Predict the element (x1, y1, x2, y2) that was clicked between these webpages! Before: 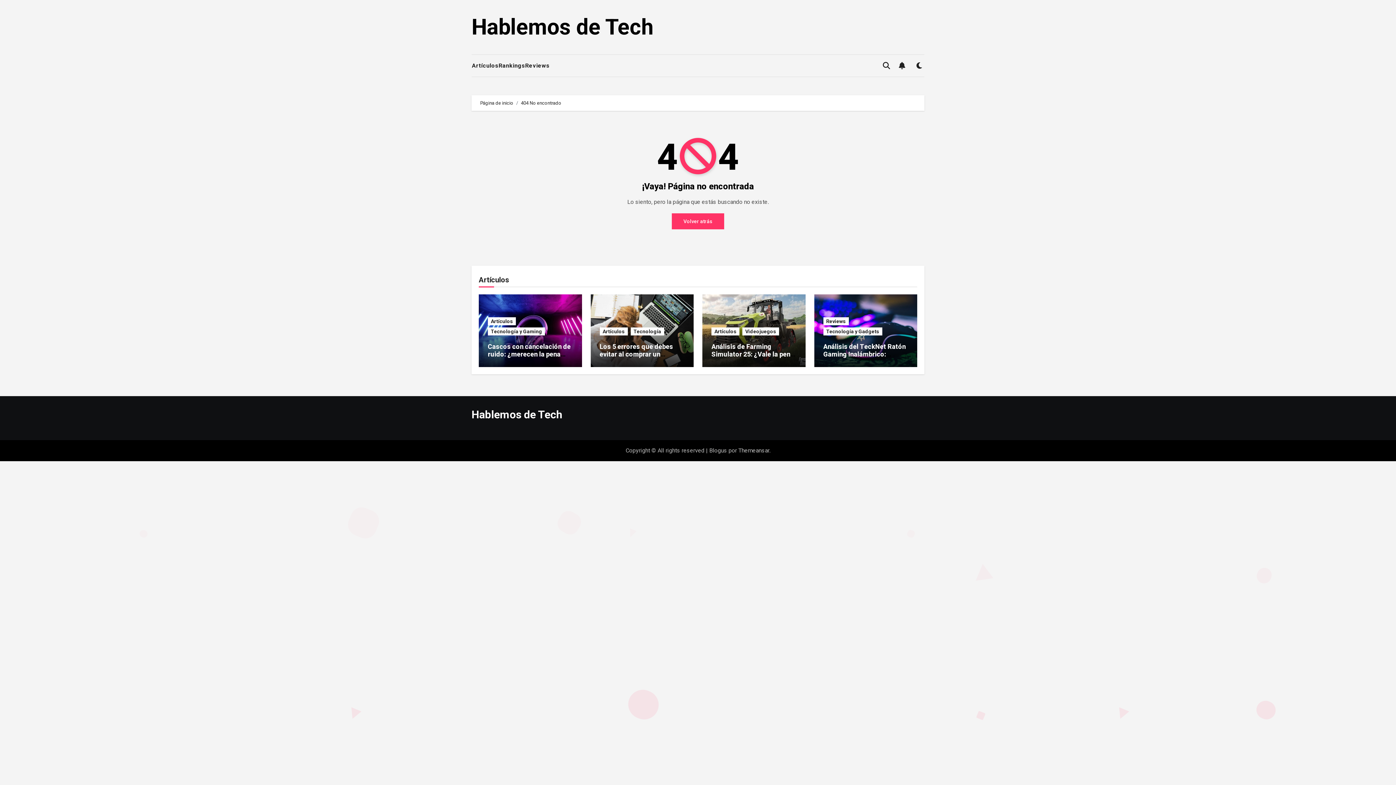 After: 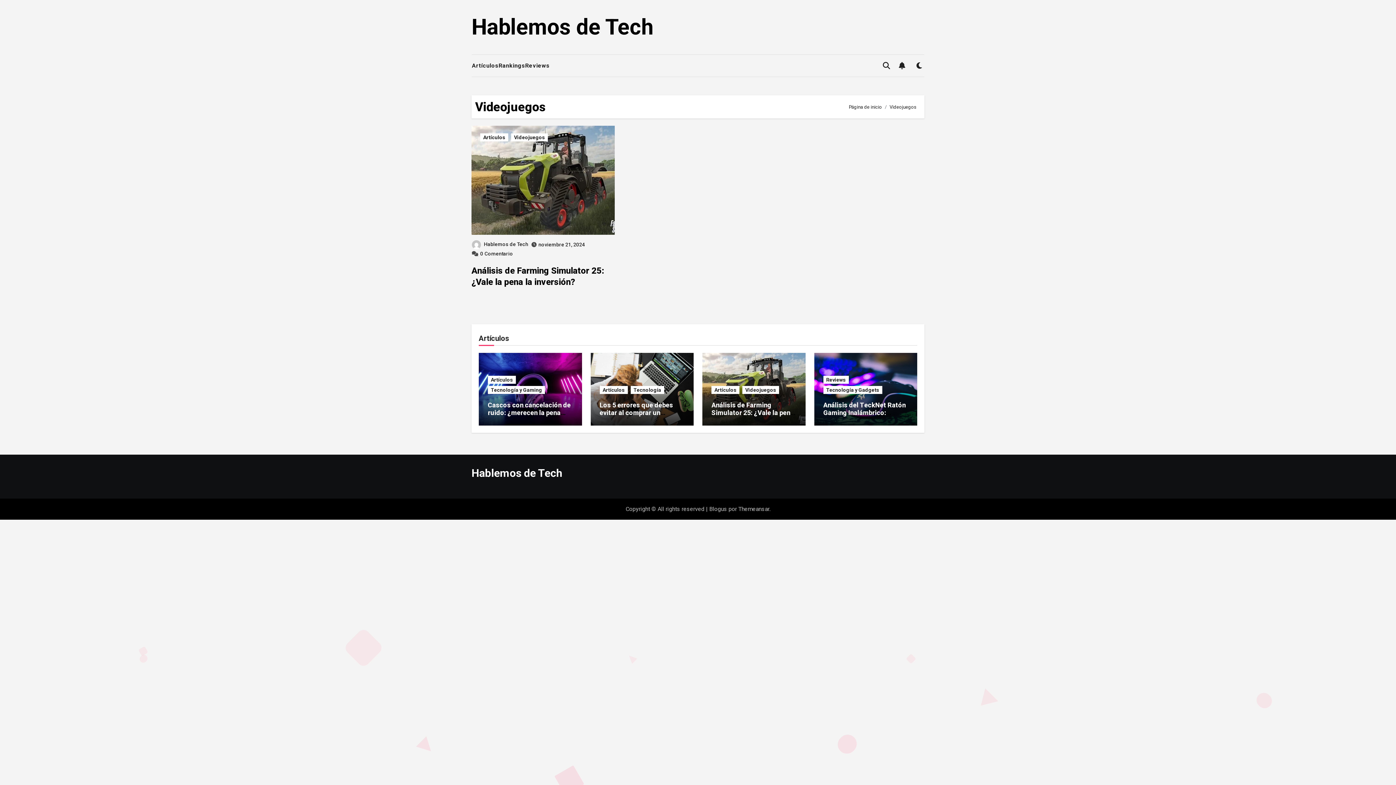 Action: label: Videojuegos bbox: (742, 327, 779, 335)